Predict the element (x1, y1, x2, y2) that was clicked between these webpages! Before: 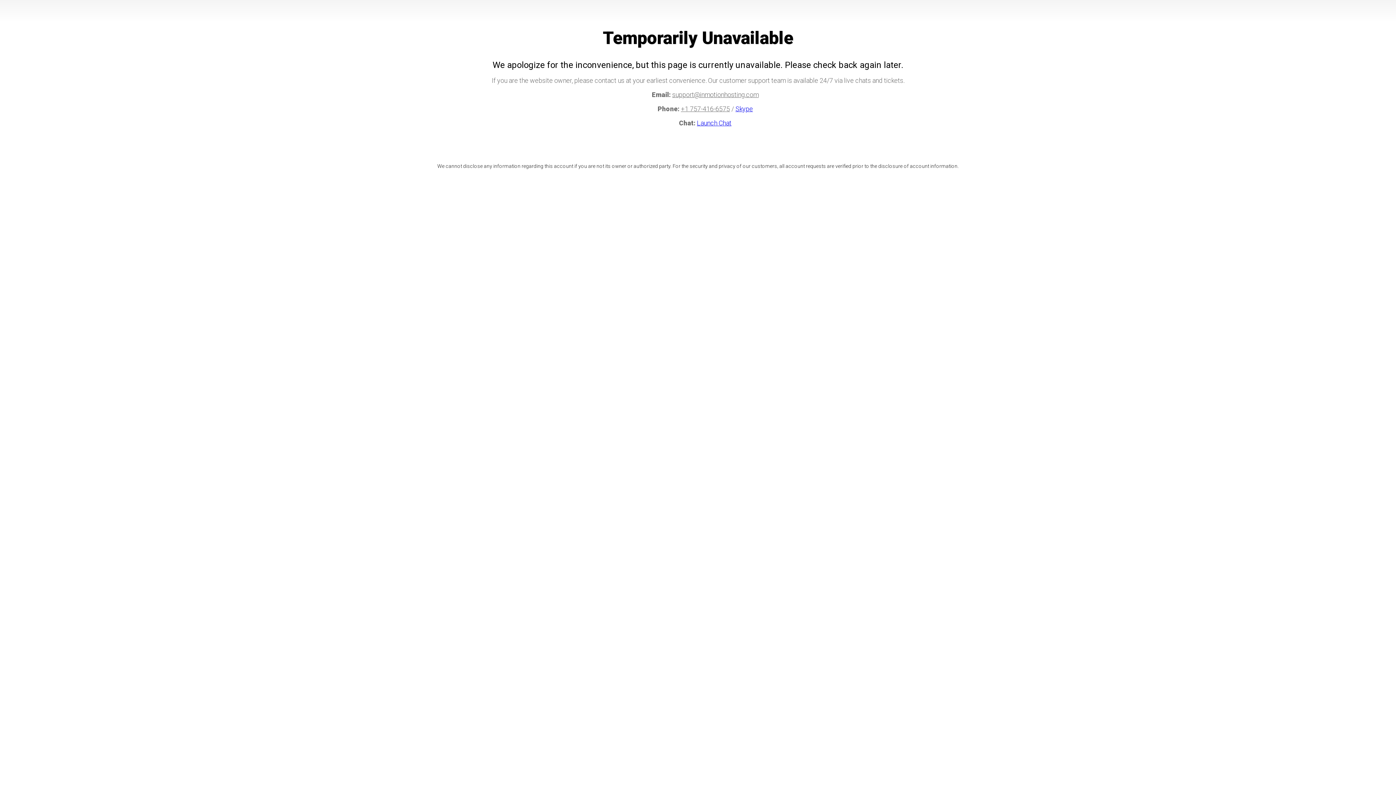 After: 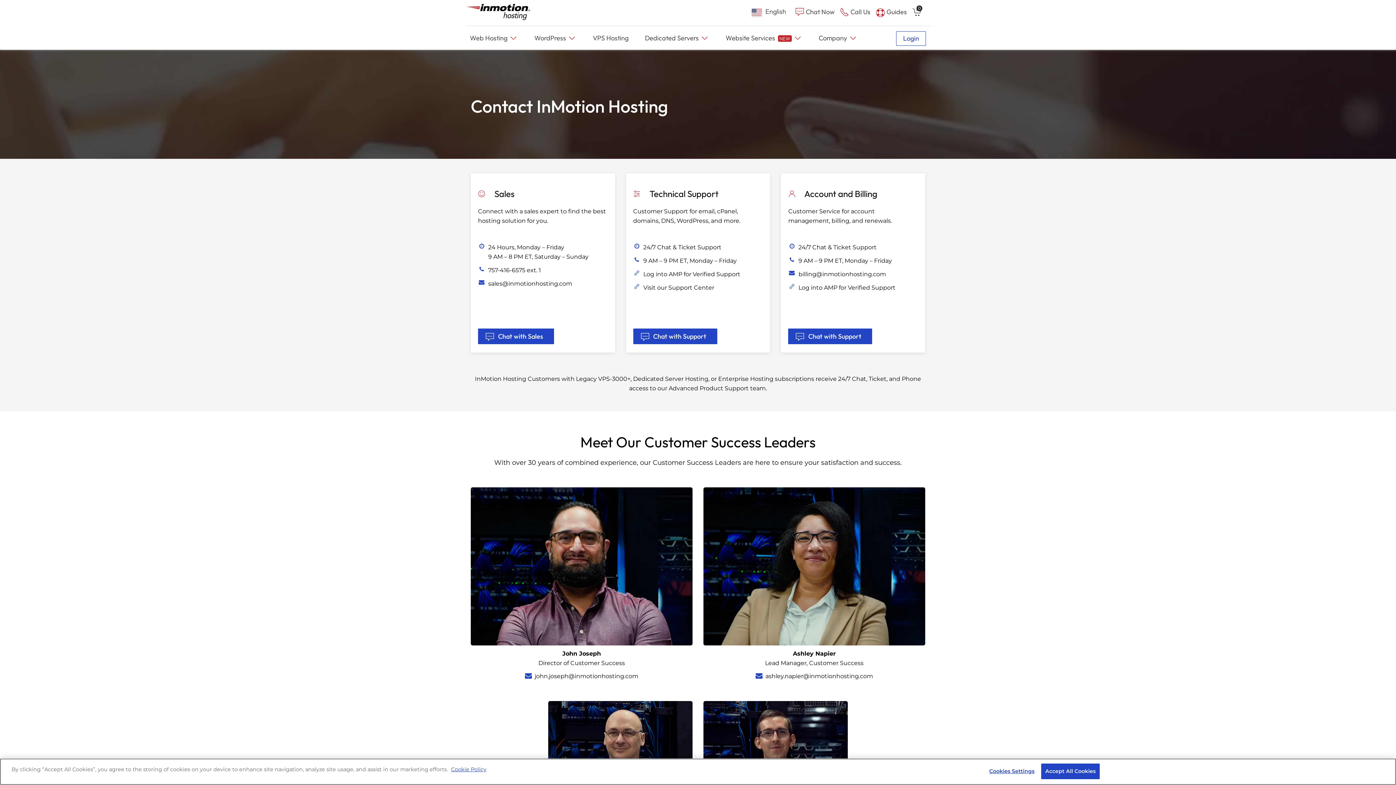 Action: label: Skype bbox: (735, 105, 753, 112)